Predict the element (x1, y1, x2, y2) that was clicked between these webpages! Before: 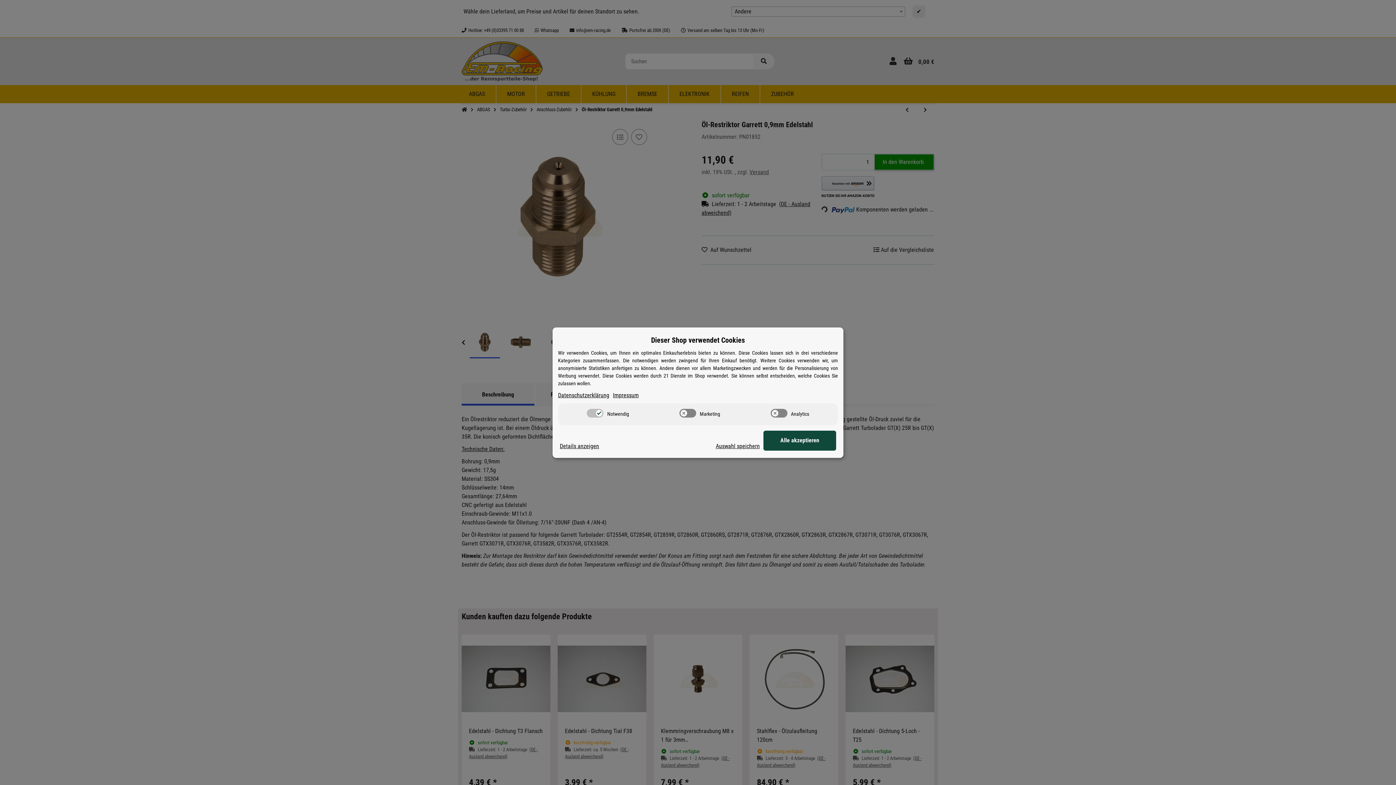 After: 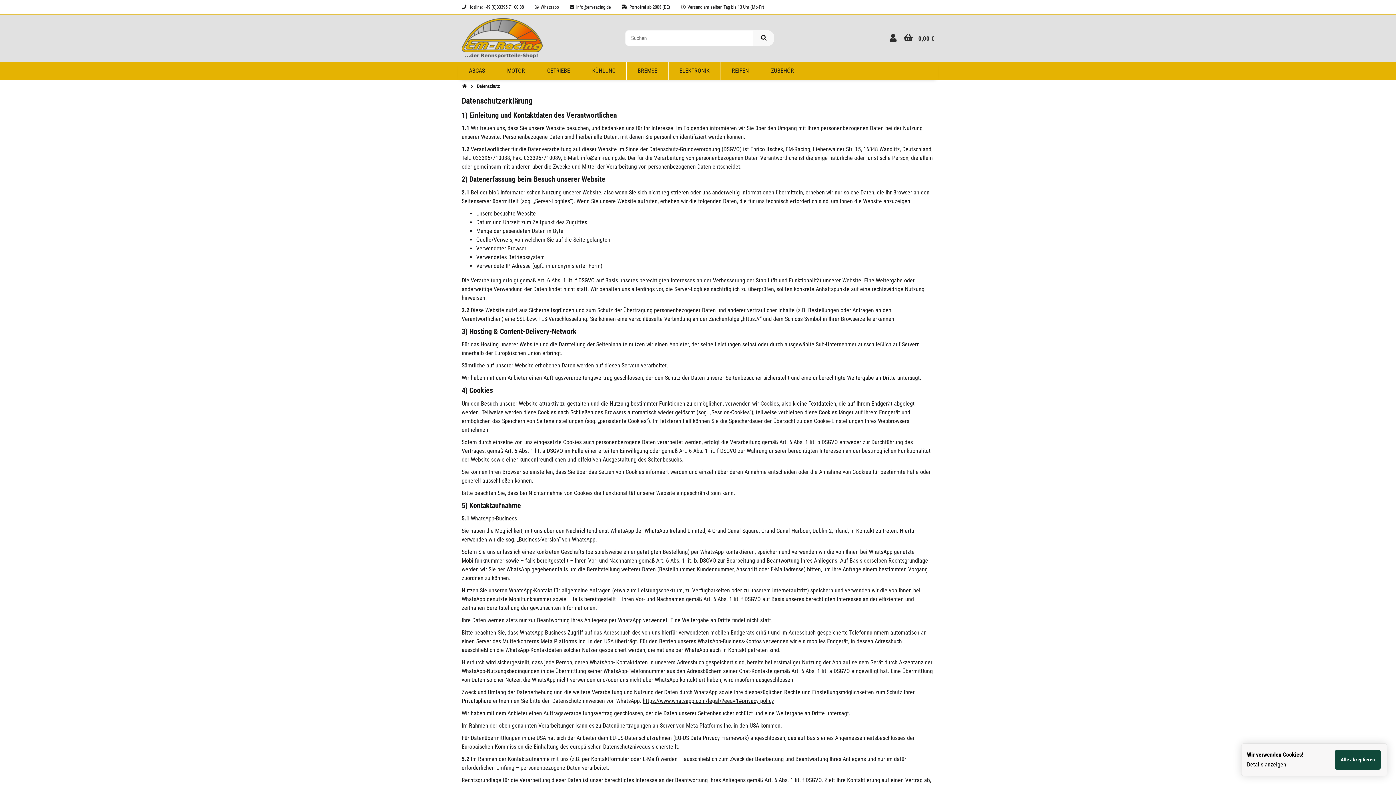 Action: label: Datenschutzerklärung bbox: (558, 391, 609, 399)